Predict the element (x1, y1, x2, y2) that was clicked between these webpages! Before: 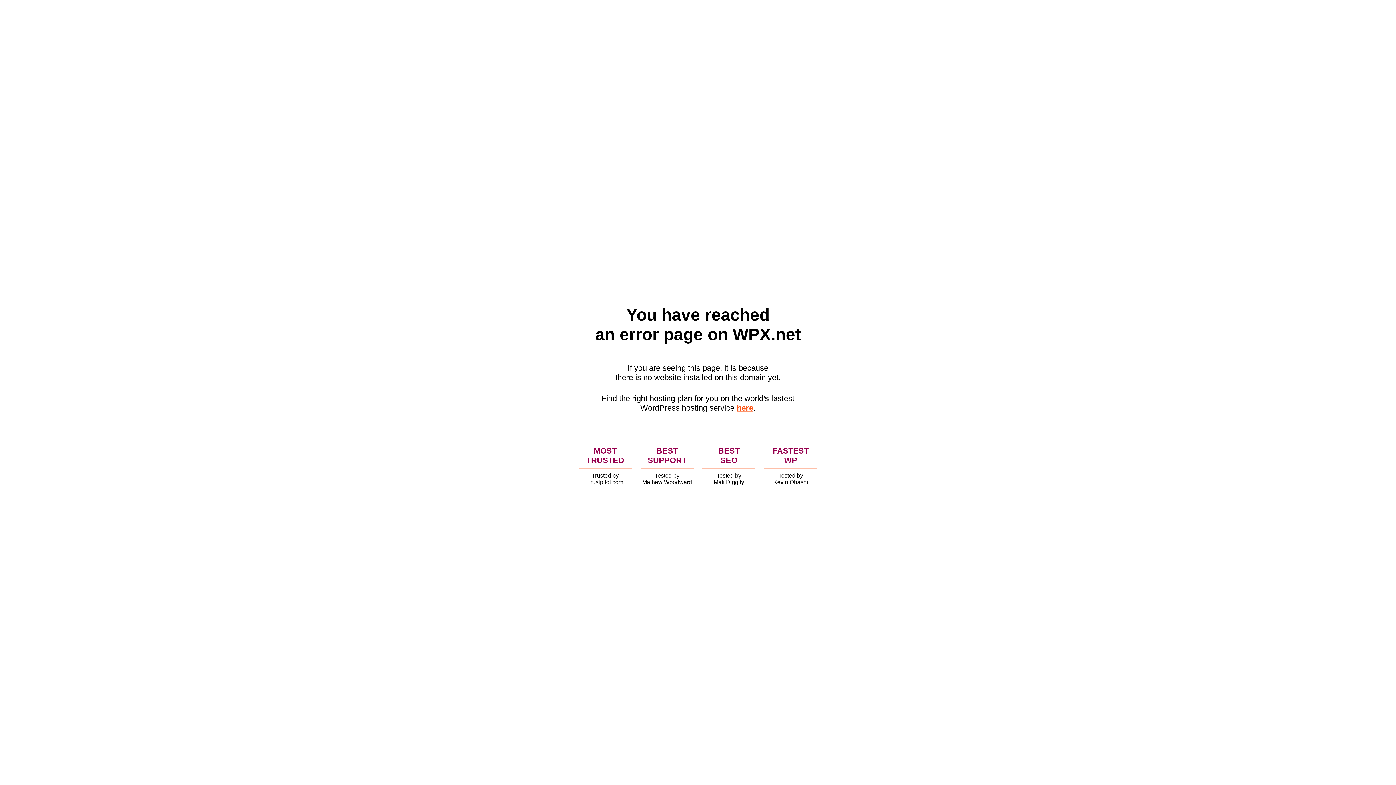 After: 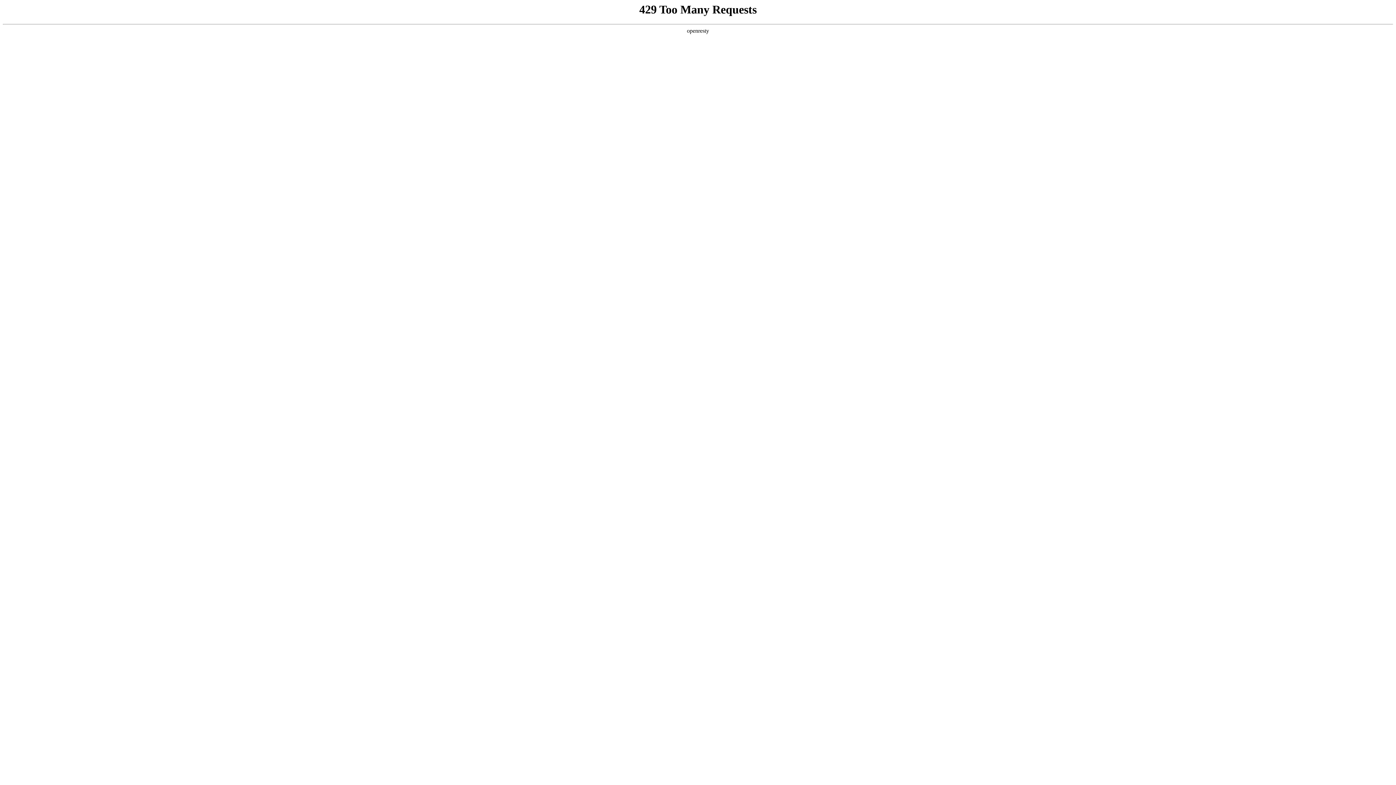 Action: label: here bbox: (736, 403, 753, 412)